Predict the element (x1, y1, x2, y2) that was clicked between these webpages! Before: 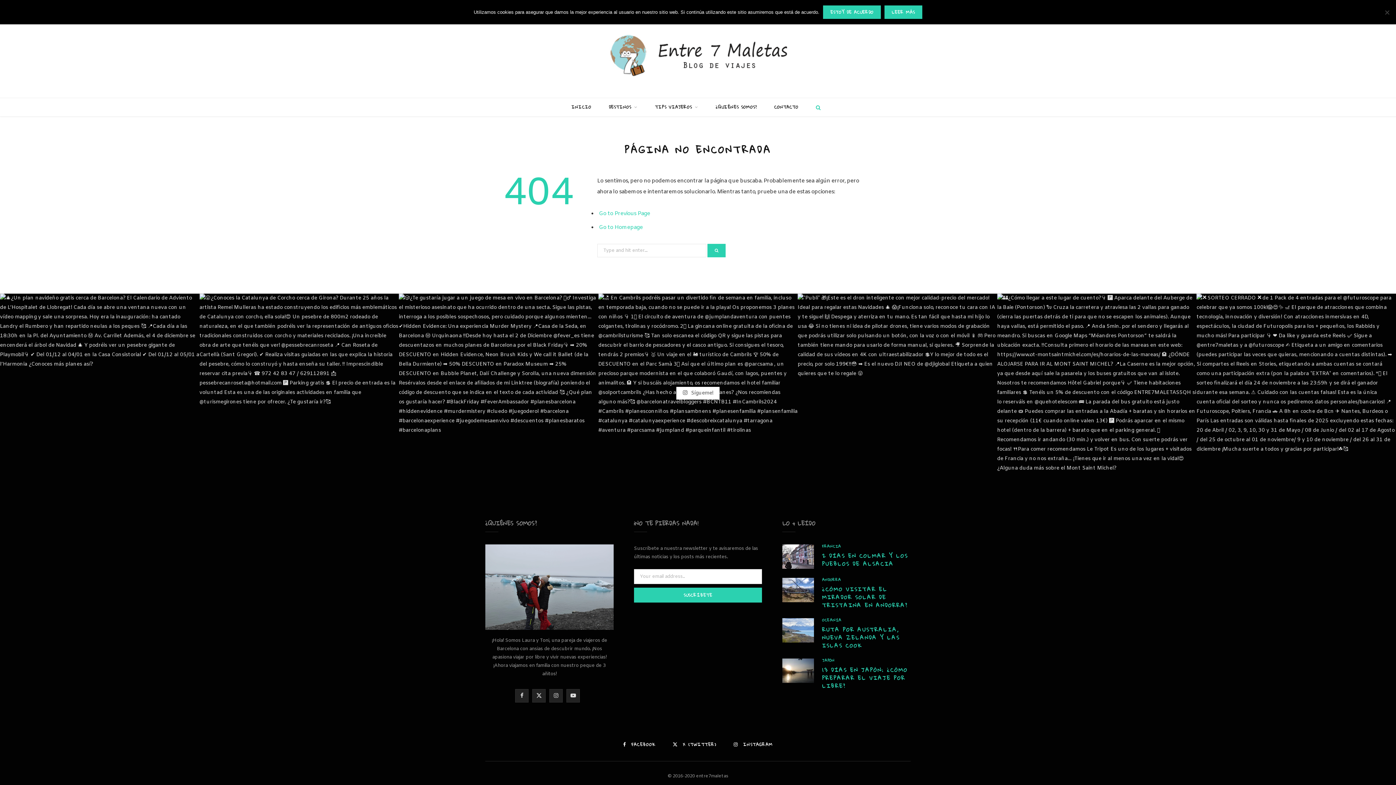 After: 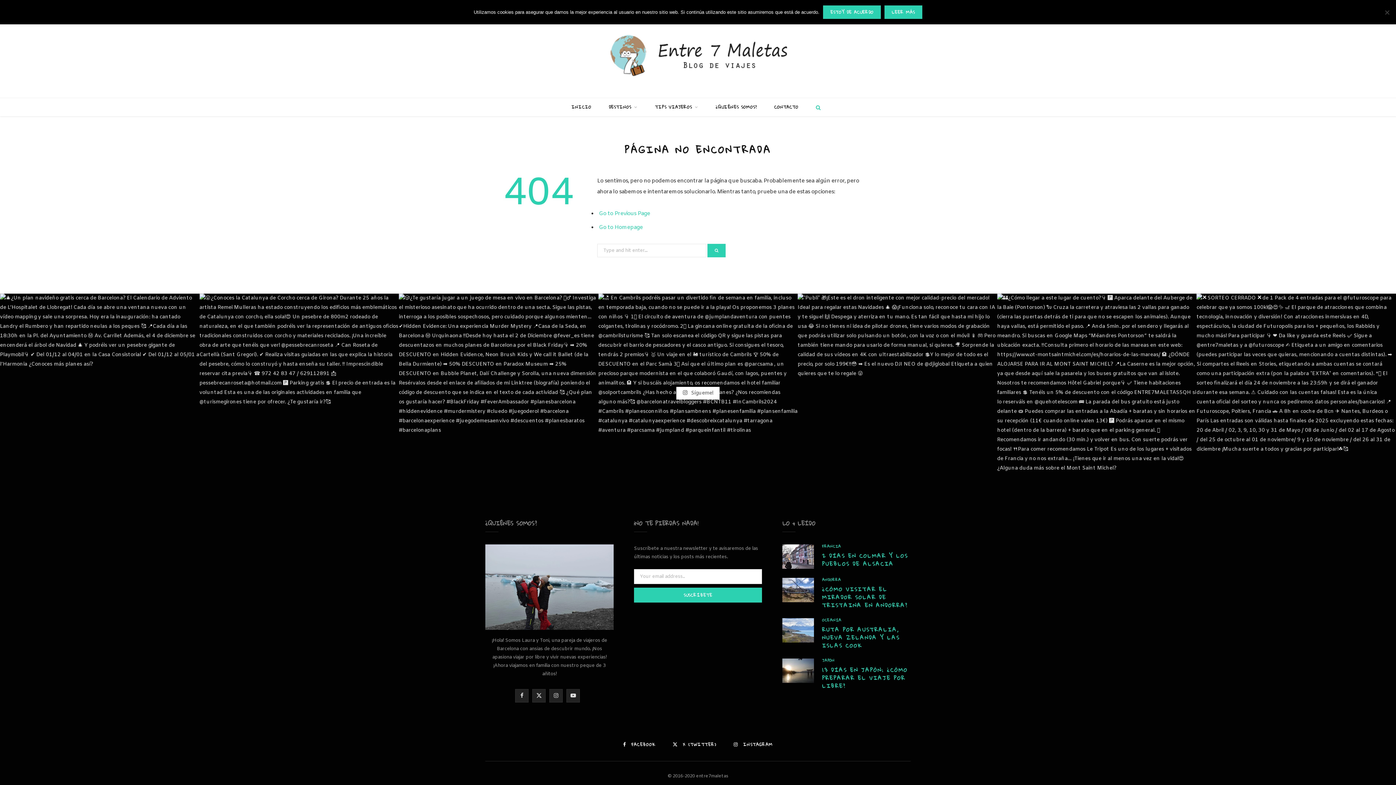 Action: label: Leer más bbox: (884, 5, 922, 18)